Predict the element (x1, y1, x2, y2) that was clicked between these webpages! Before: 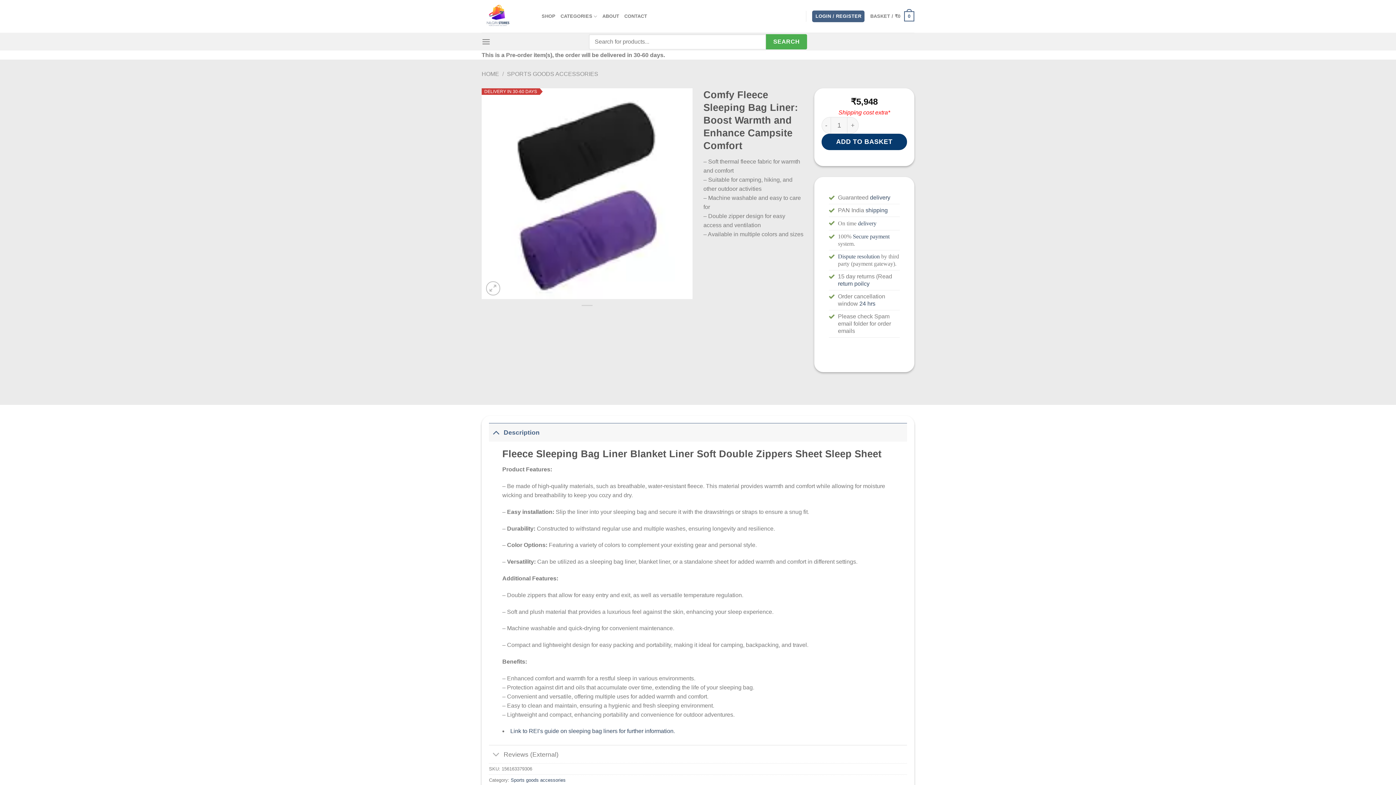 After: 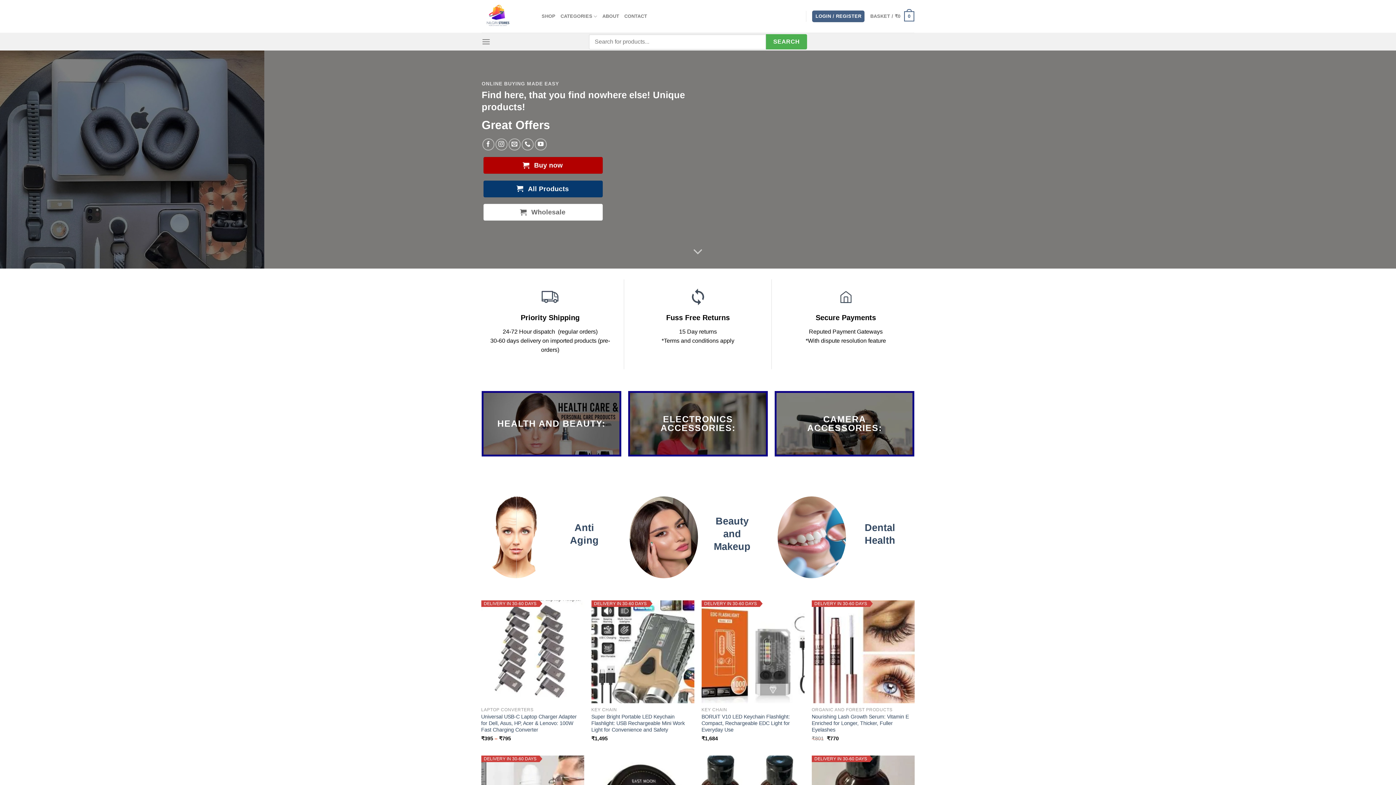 Action: label: HOME bbox: (481, 70, 499, 77)